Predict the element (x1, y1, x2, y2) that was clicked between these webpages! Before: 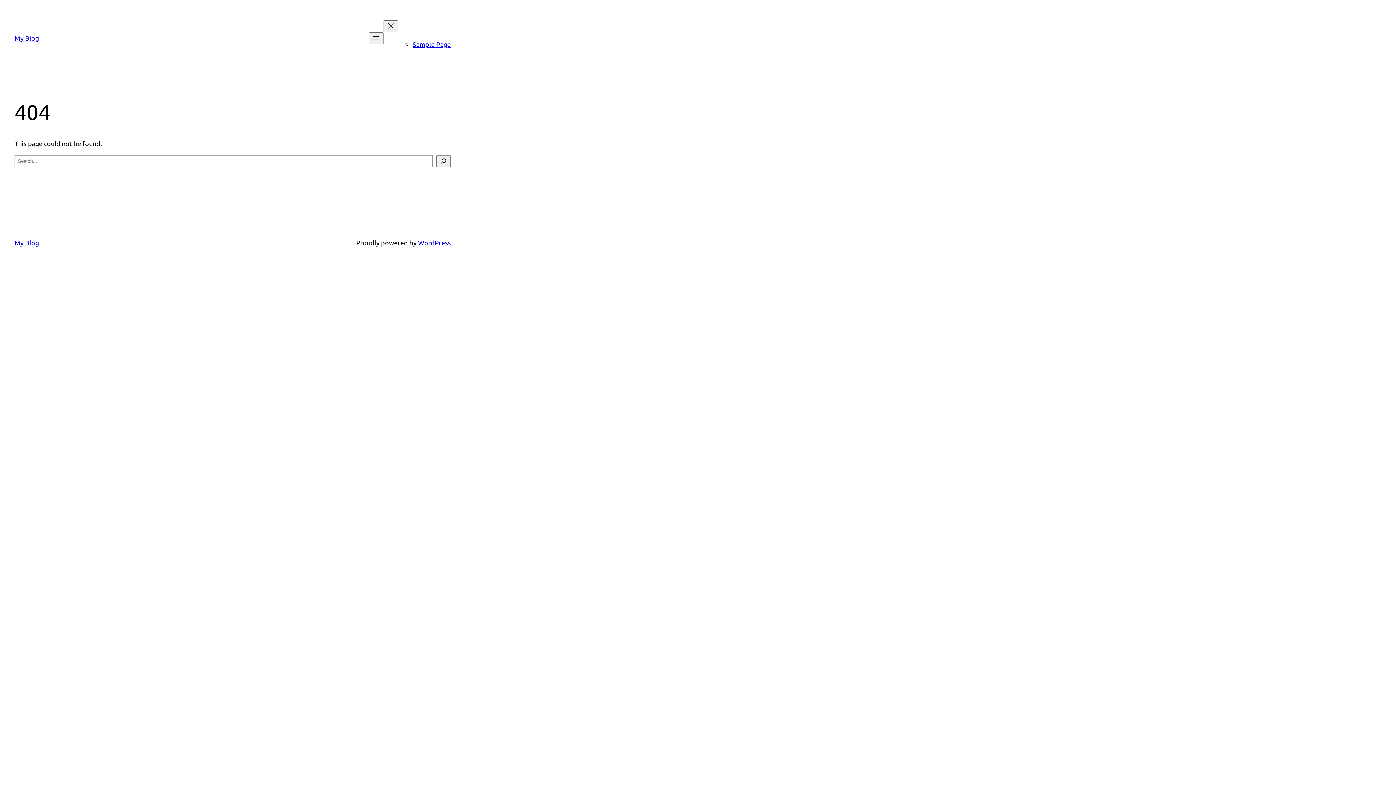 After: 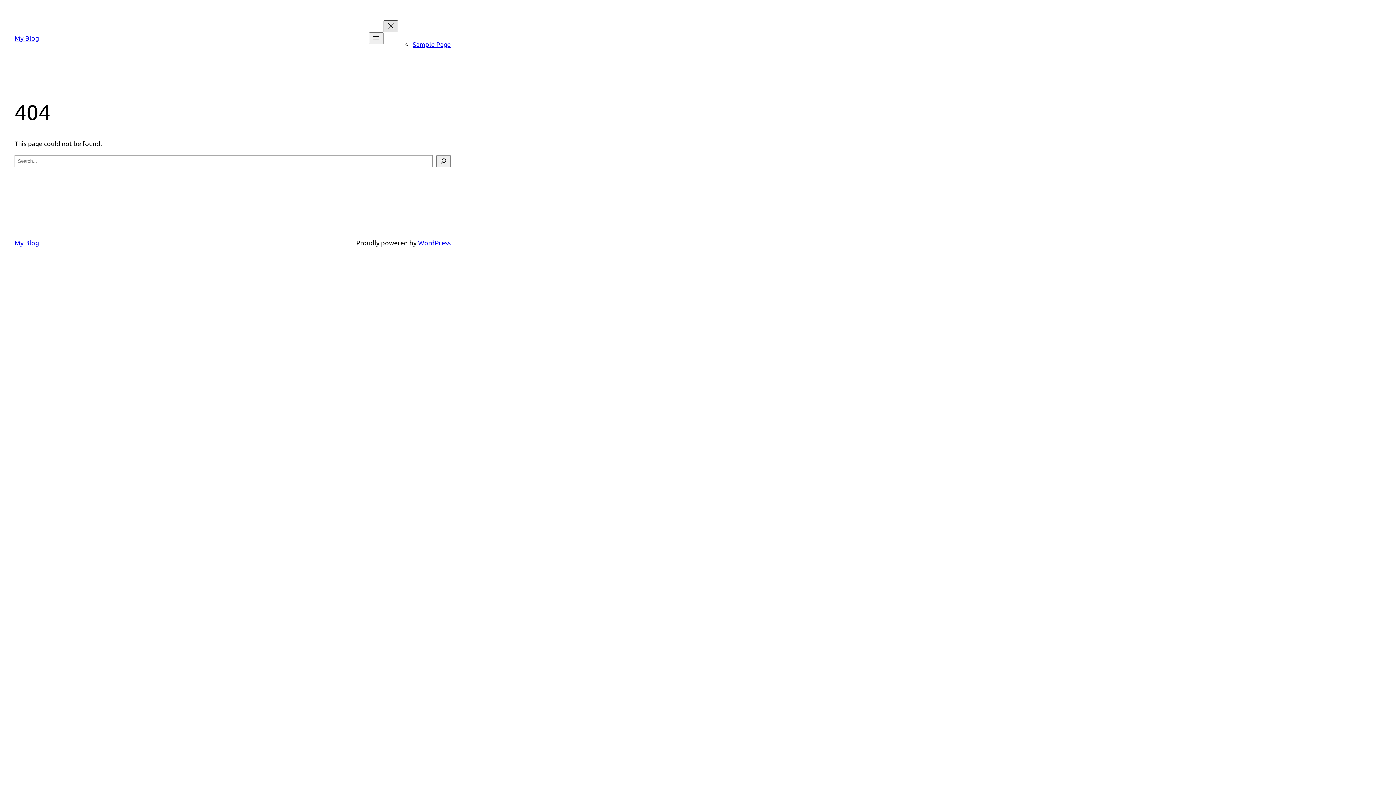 Action: label: Close menu bbox: (383, 20, 398, 32)